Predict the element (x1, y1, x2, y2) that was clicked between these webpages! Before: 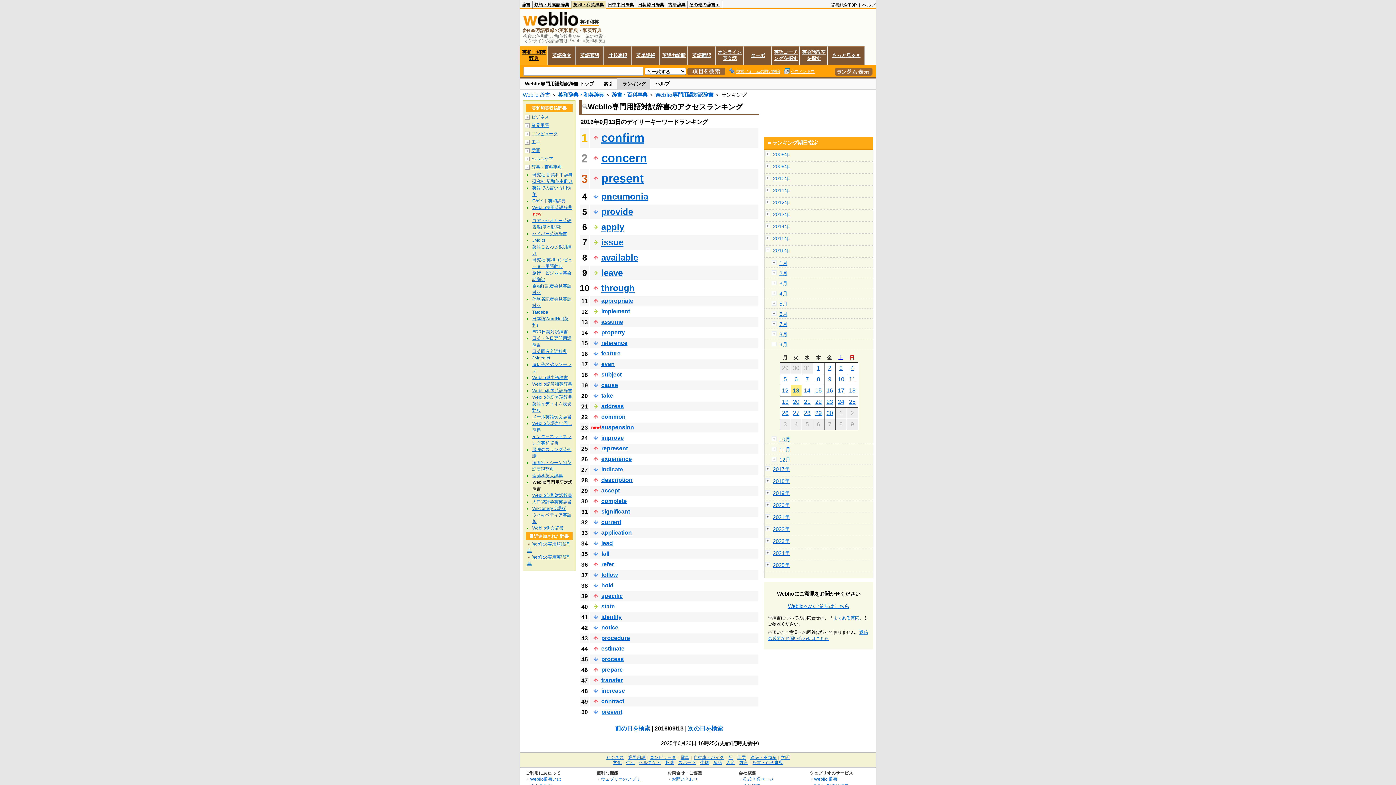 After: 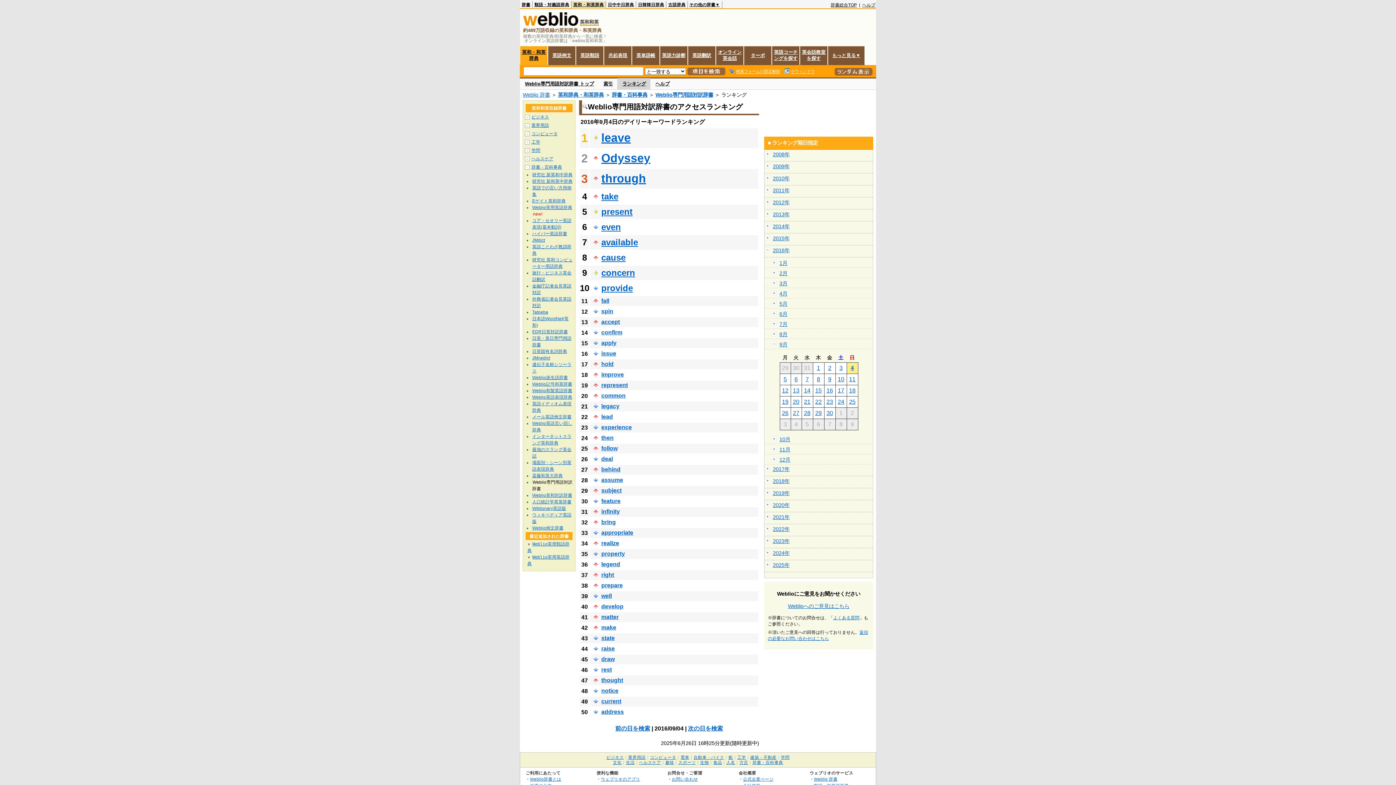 Action: bbox: (850, 365, 854, 371) label: 4